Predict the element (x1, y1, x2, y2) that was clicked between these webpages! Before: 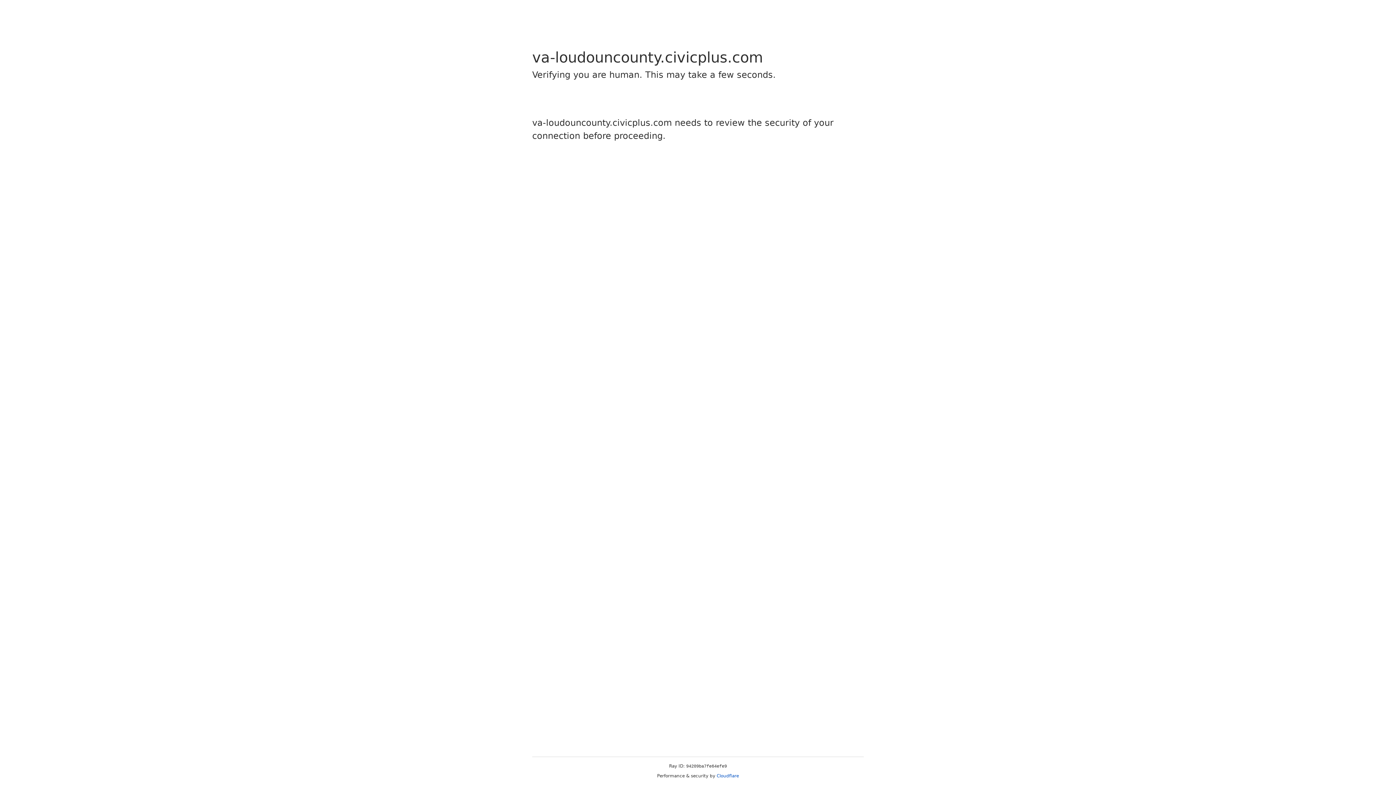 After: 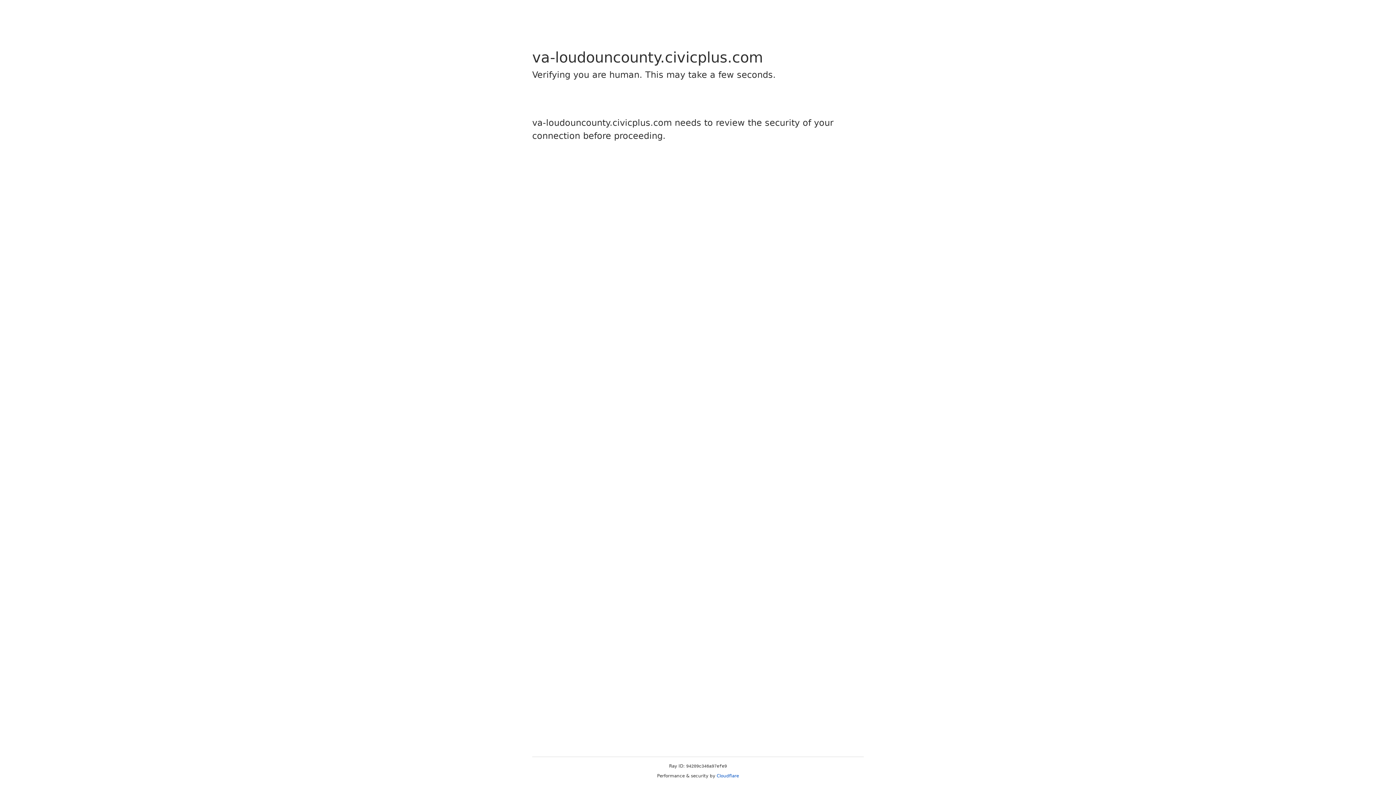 Action: label: Cloudflare bbox: (716, 773, 739, 778)